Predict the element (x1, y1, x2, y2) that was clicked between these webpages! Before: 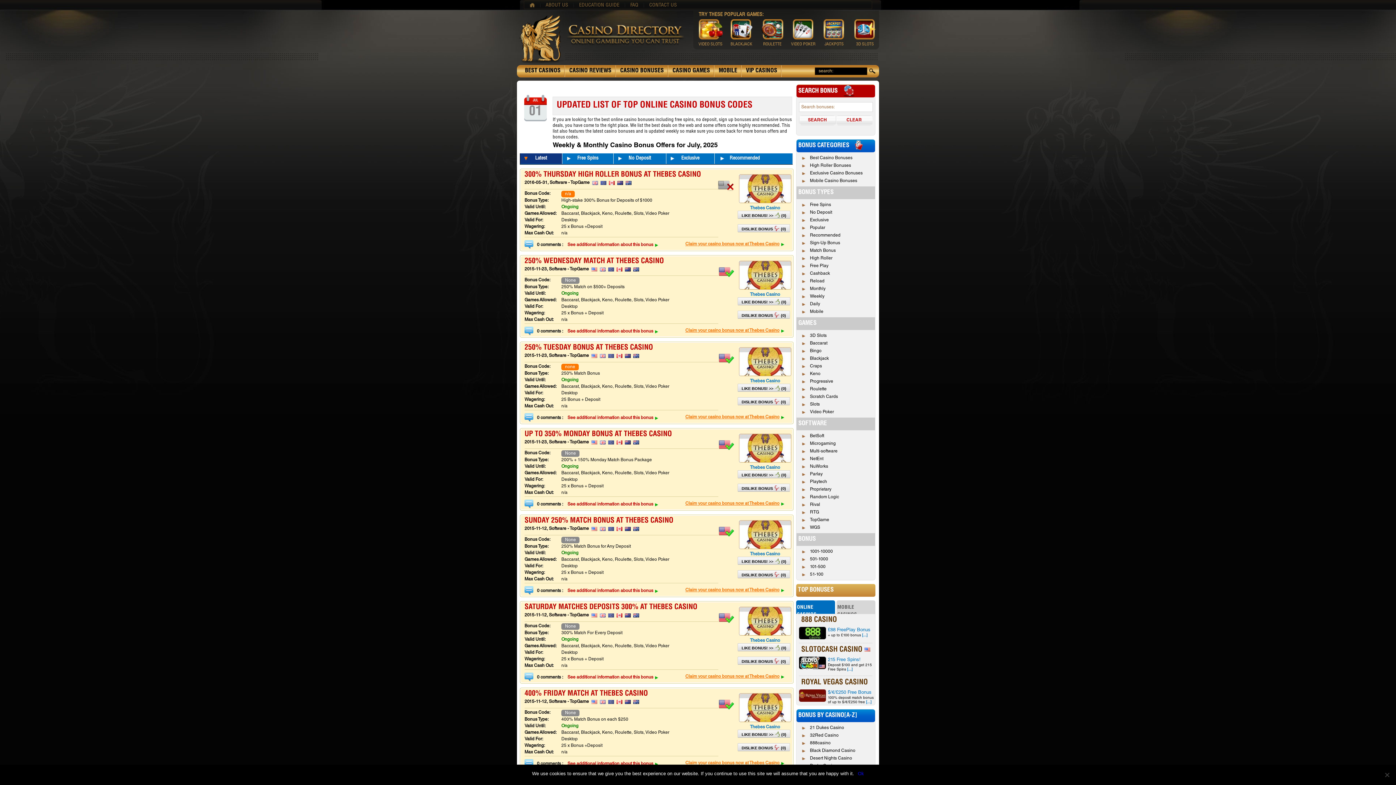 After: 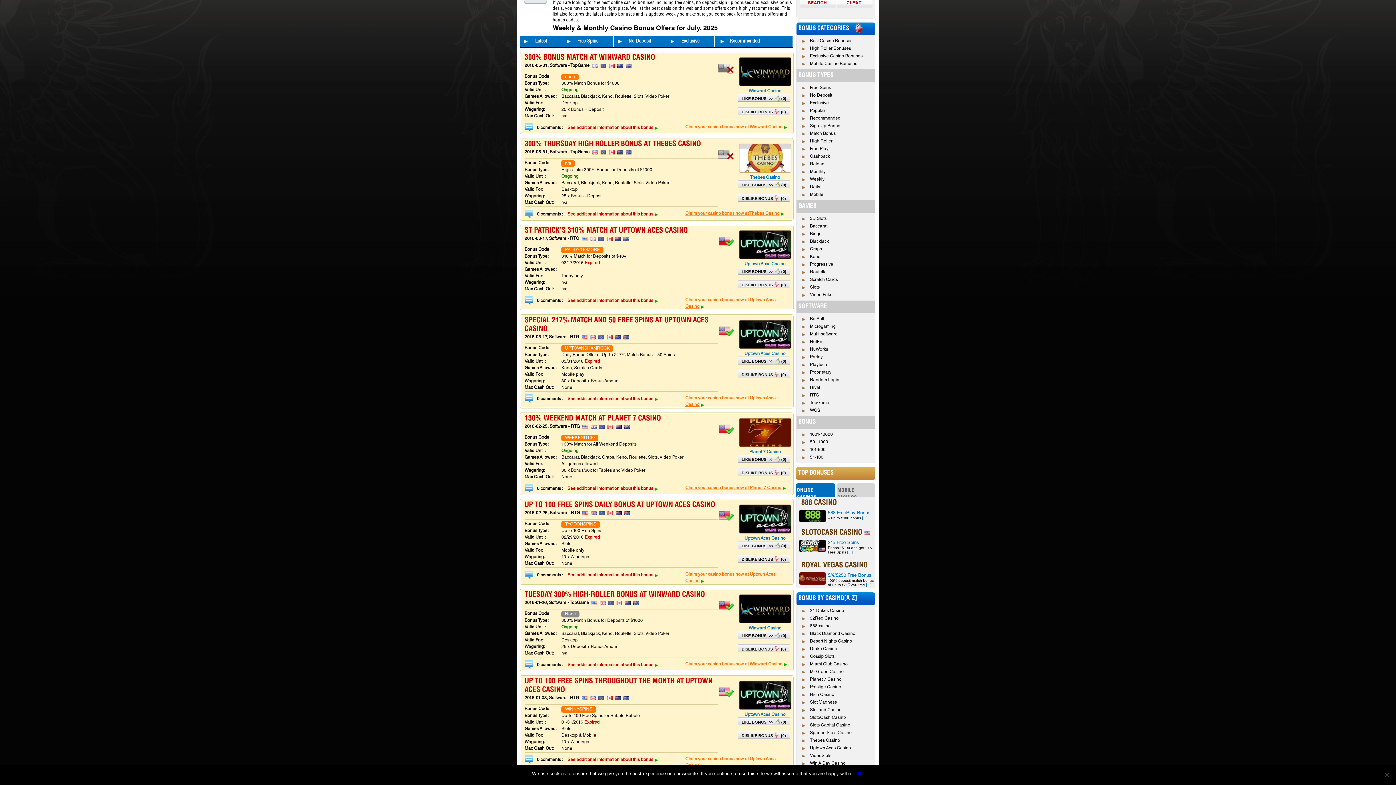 Action: bbox: (802, 302, 875, 306) label: Daily